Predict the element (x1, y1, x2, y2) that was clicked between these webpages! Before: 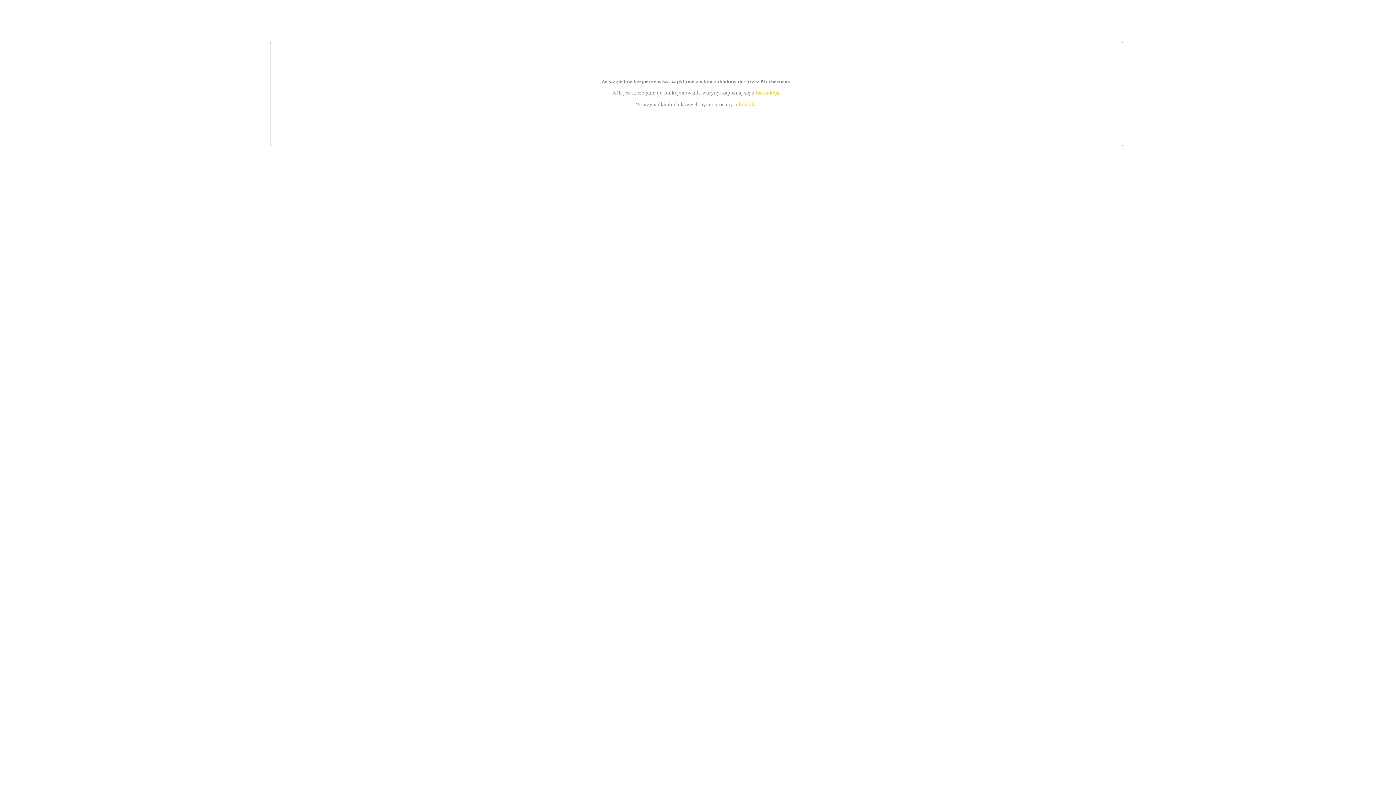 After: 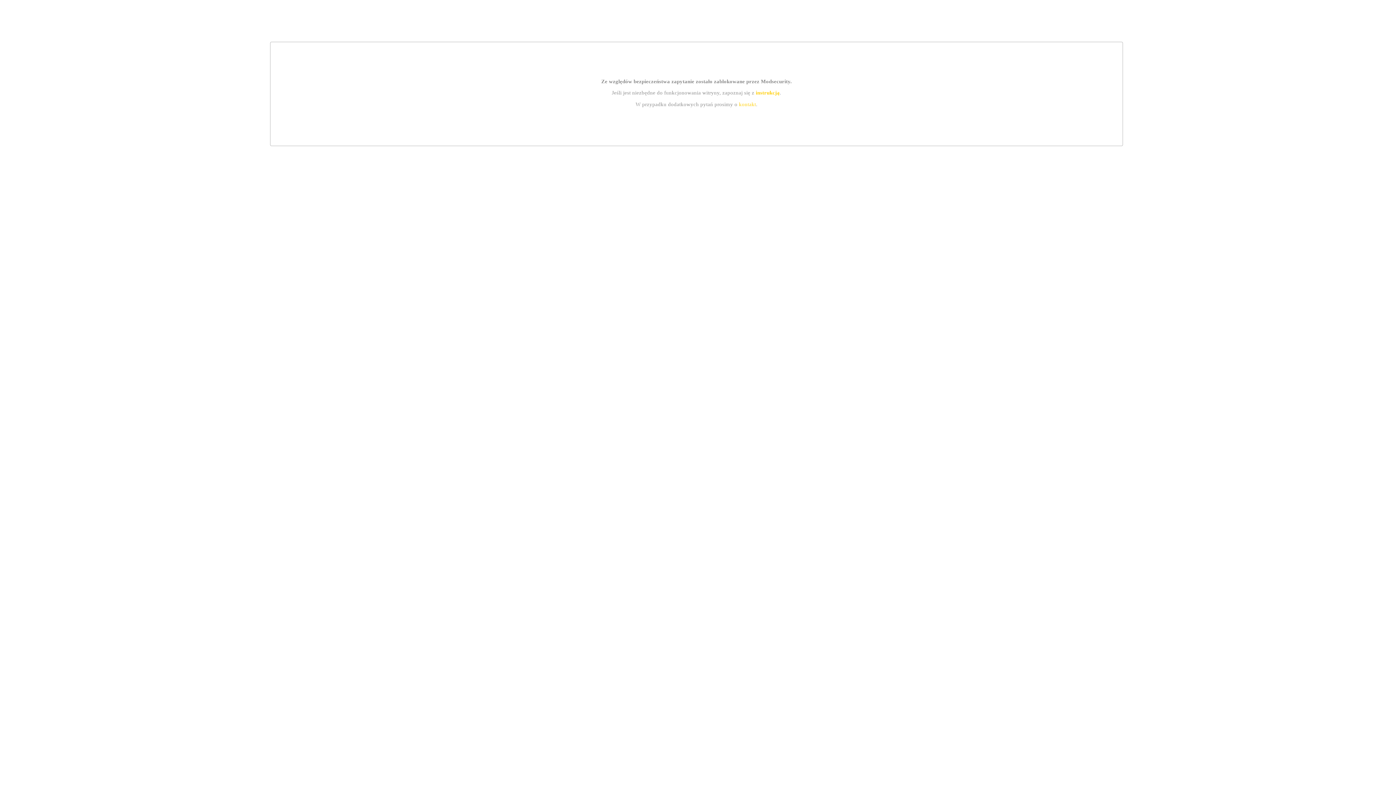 Action: bbox: (739, 101, 756, 107) label: kontakt